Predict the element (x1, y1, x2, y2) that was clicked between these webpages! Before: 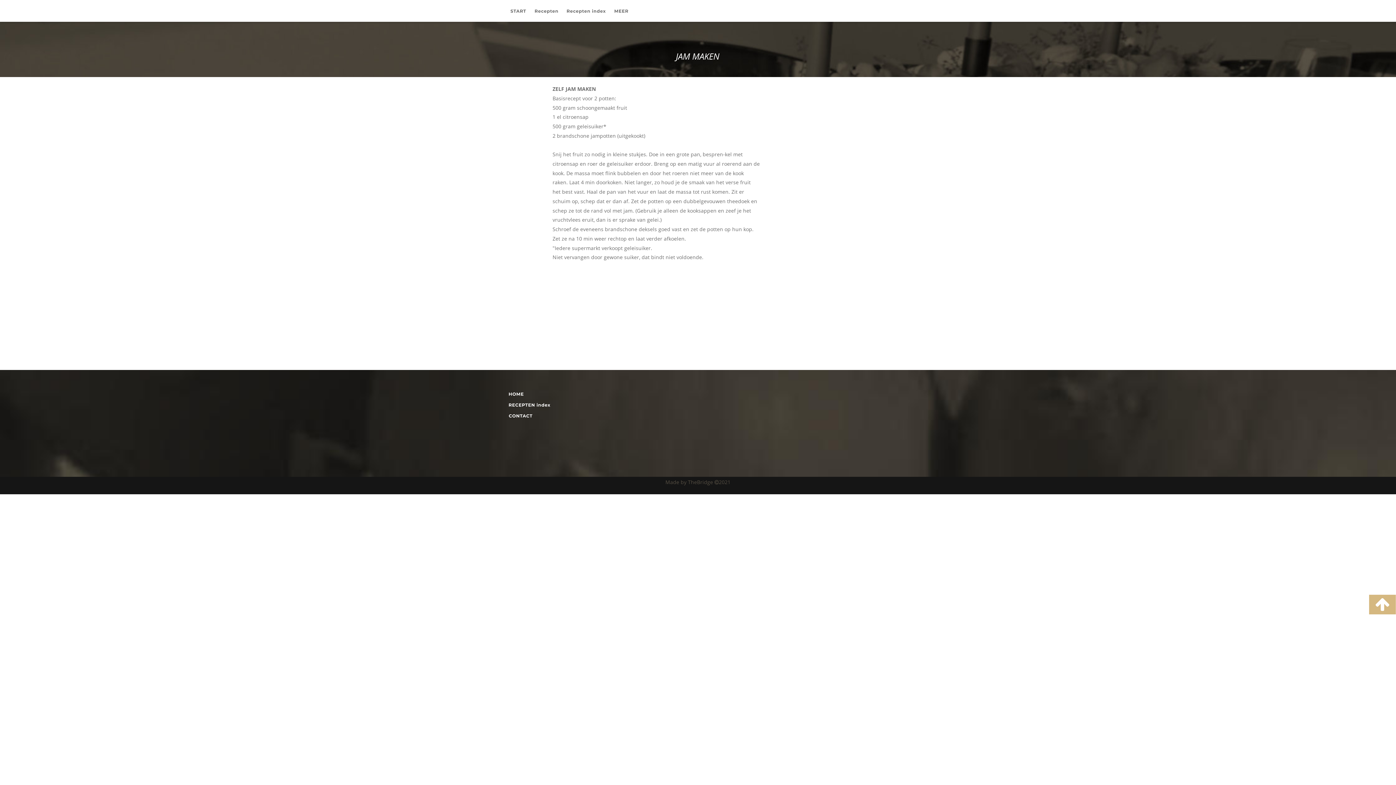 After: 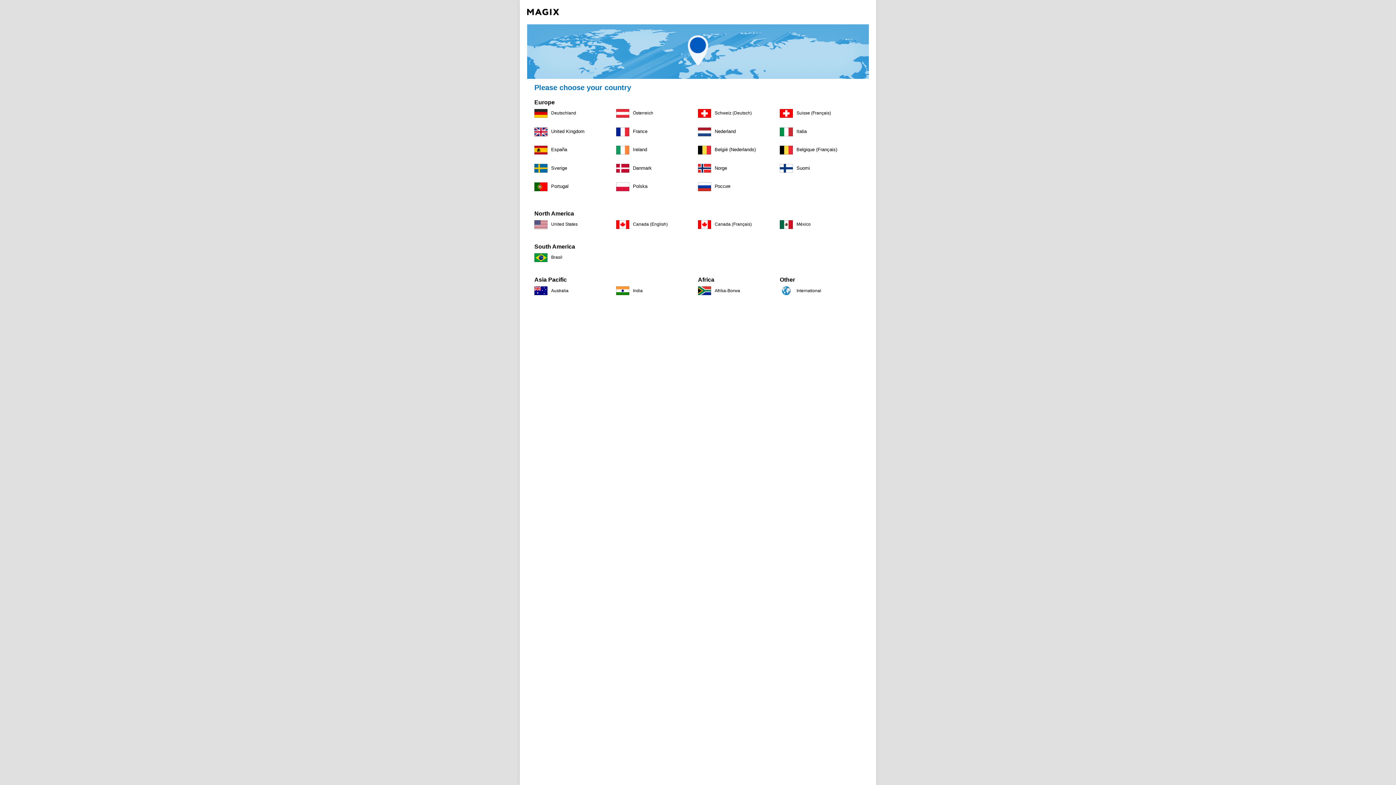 Action: bbox: (665, 478, 714, 485) label: Made by TheBridge 